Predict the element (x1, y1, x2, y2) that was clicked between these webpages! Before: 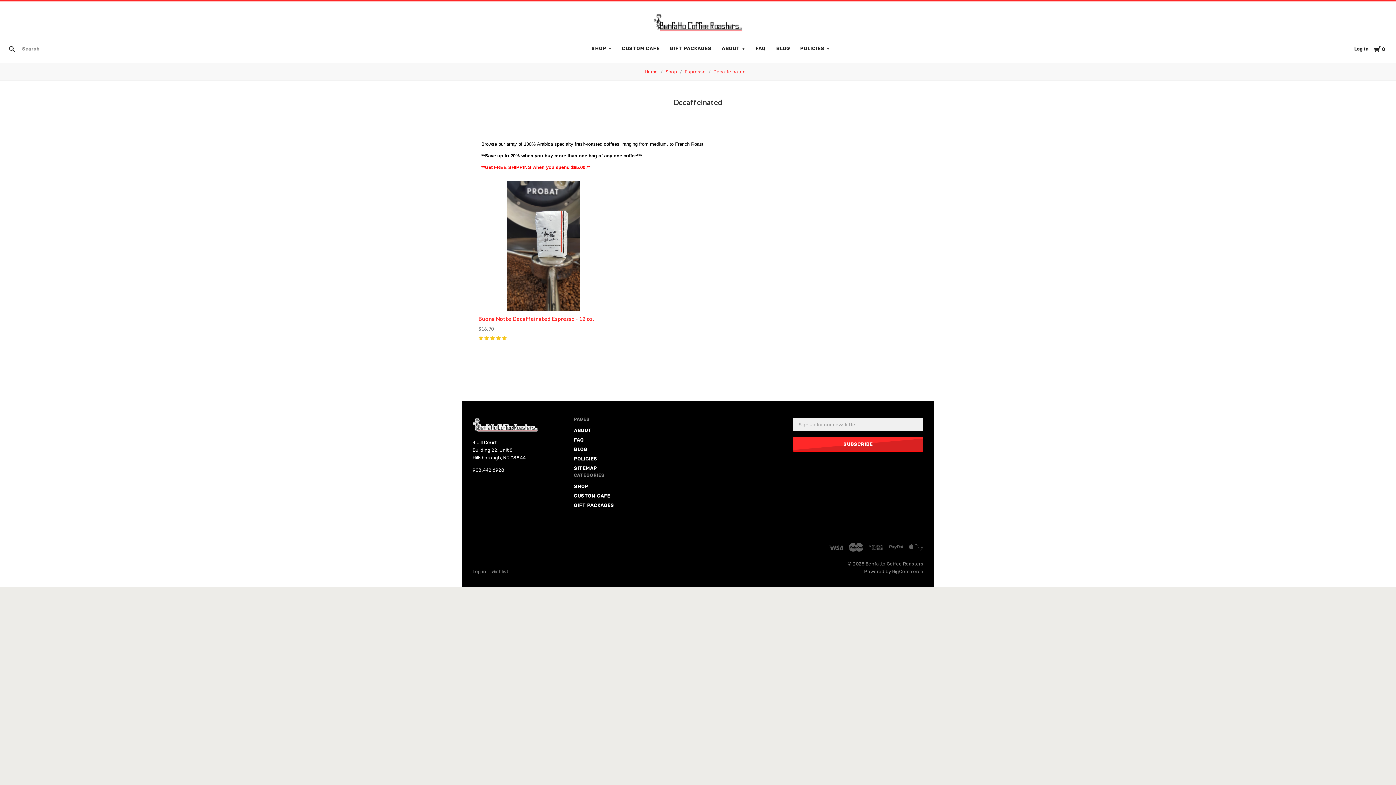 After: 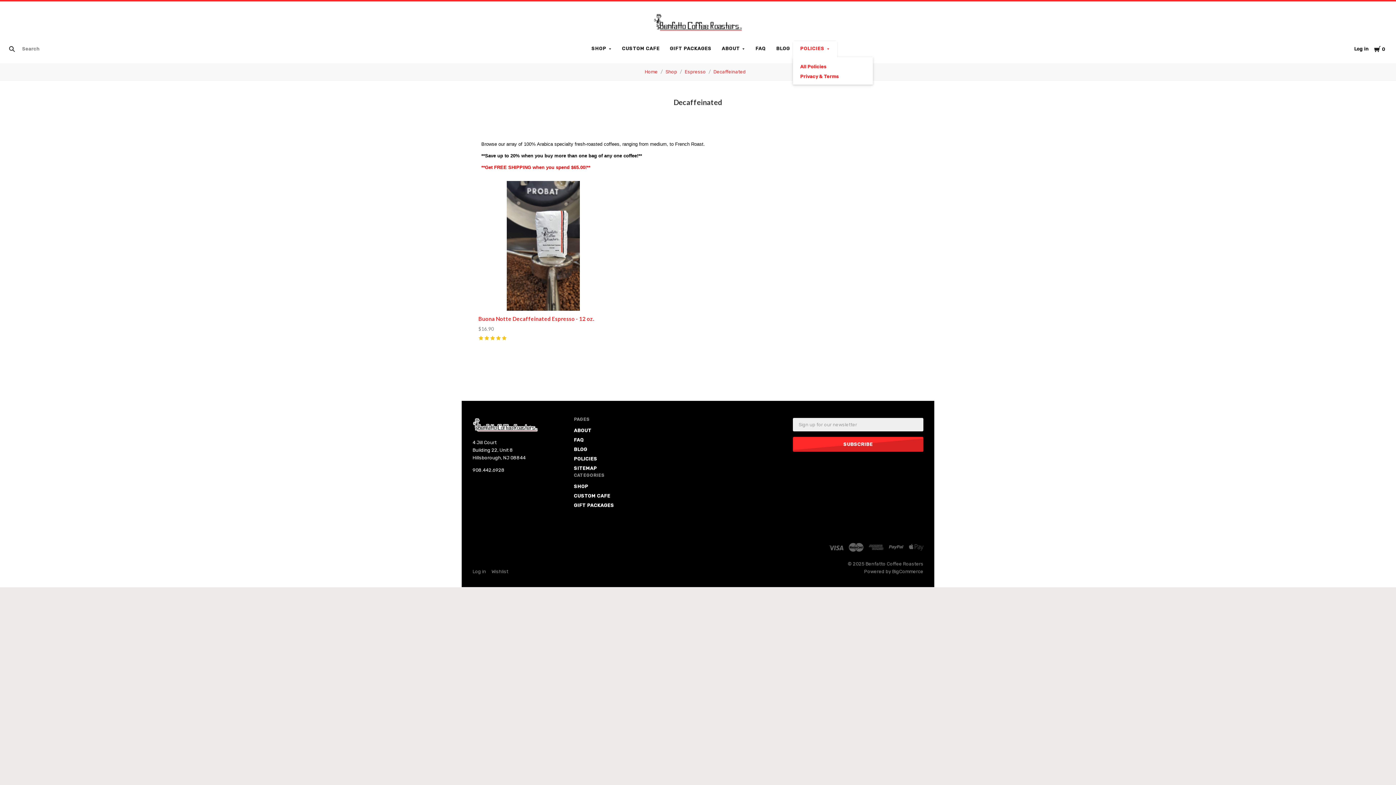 Action: label: POLICIES bbox: (796, 41, 833, 55)